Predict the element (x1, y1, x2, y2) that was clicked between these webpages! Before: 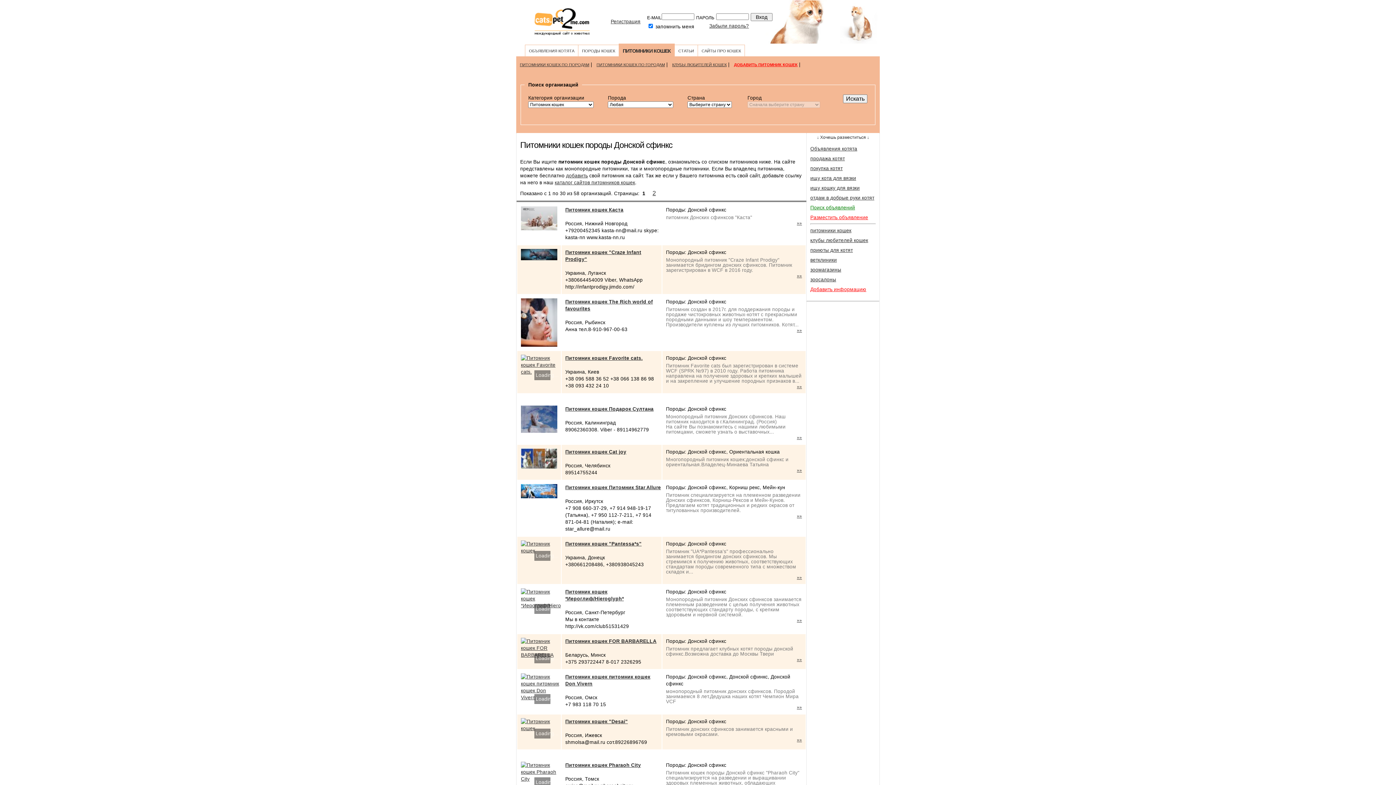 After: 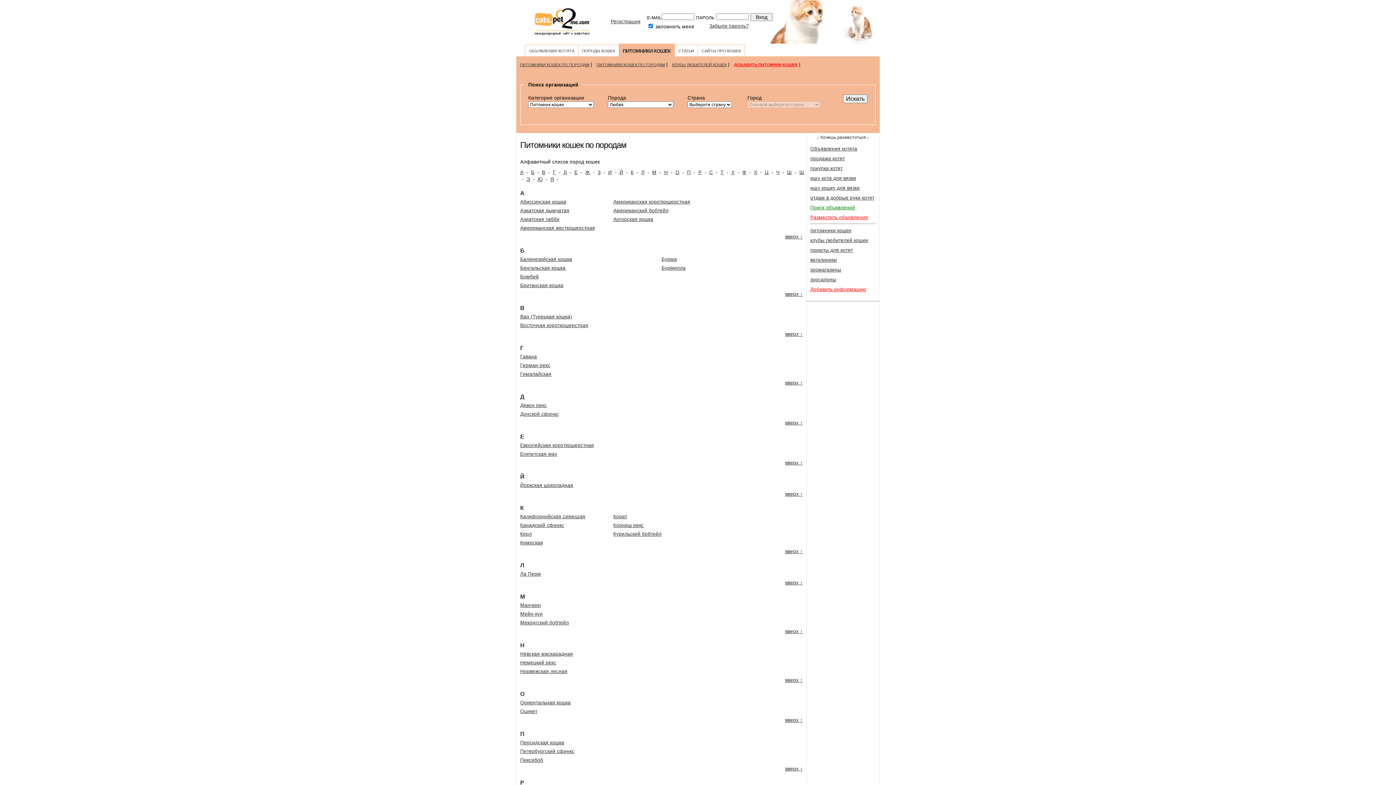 Action: label: ПИТОМНИКИ КОШЕК ПО ПОРОДАМ bbox: (520, 62, 589, 66)